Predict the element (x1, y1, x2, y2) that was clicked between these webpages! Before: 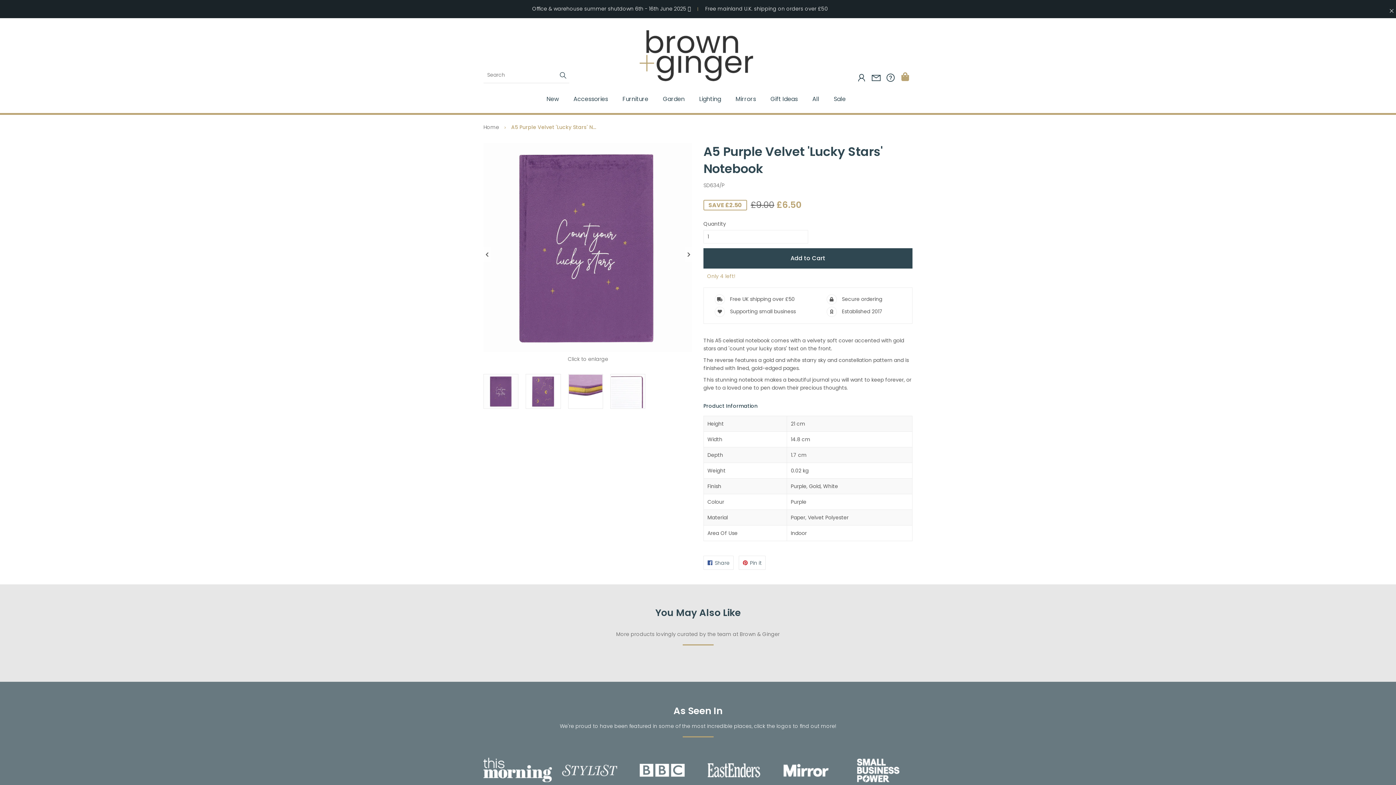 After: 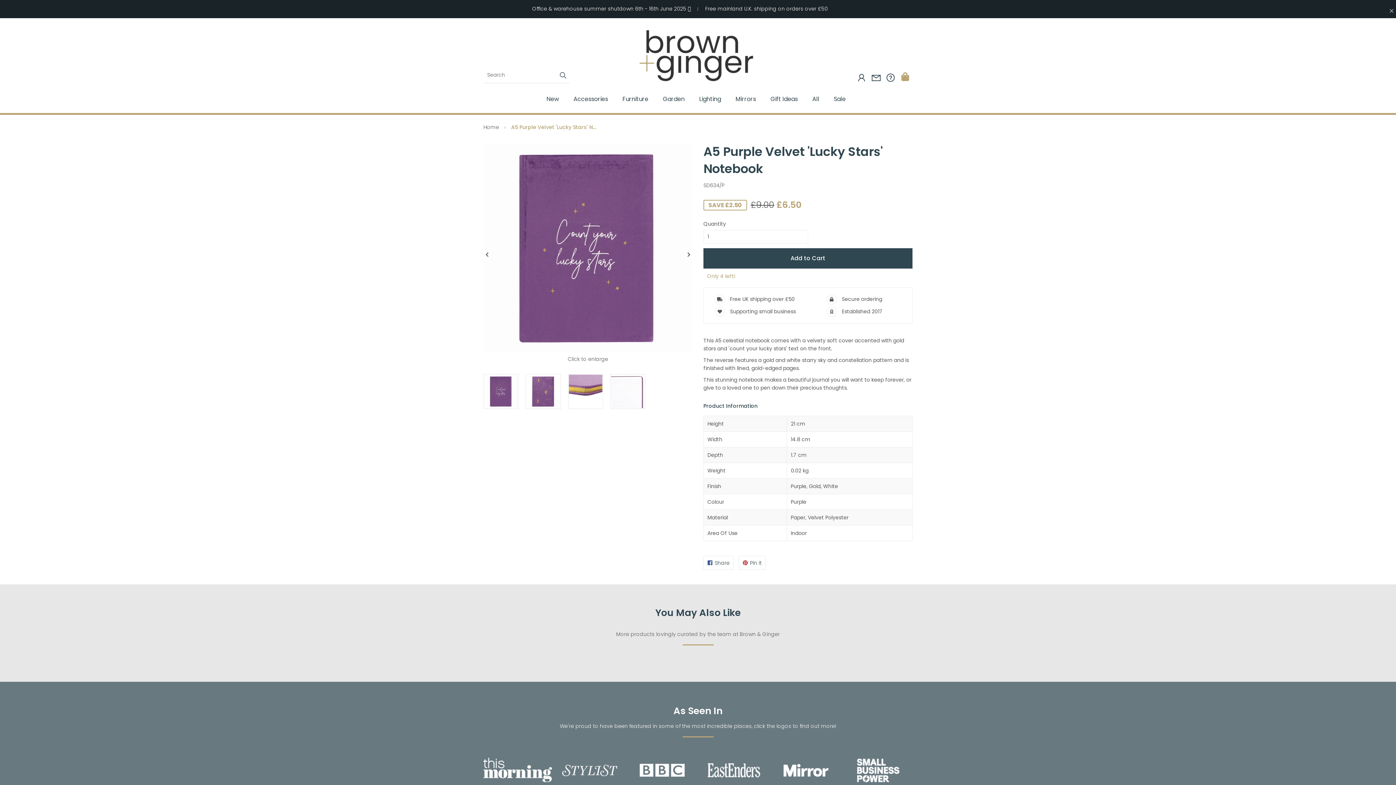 Action: bbox: (700, 752, 768, 788)